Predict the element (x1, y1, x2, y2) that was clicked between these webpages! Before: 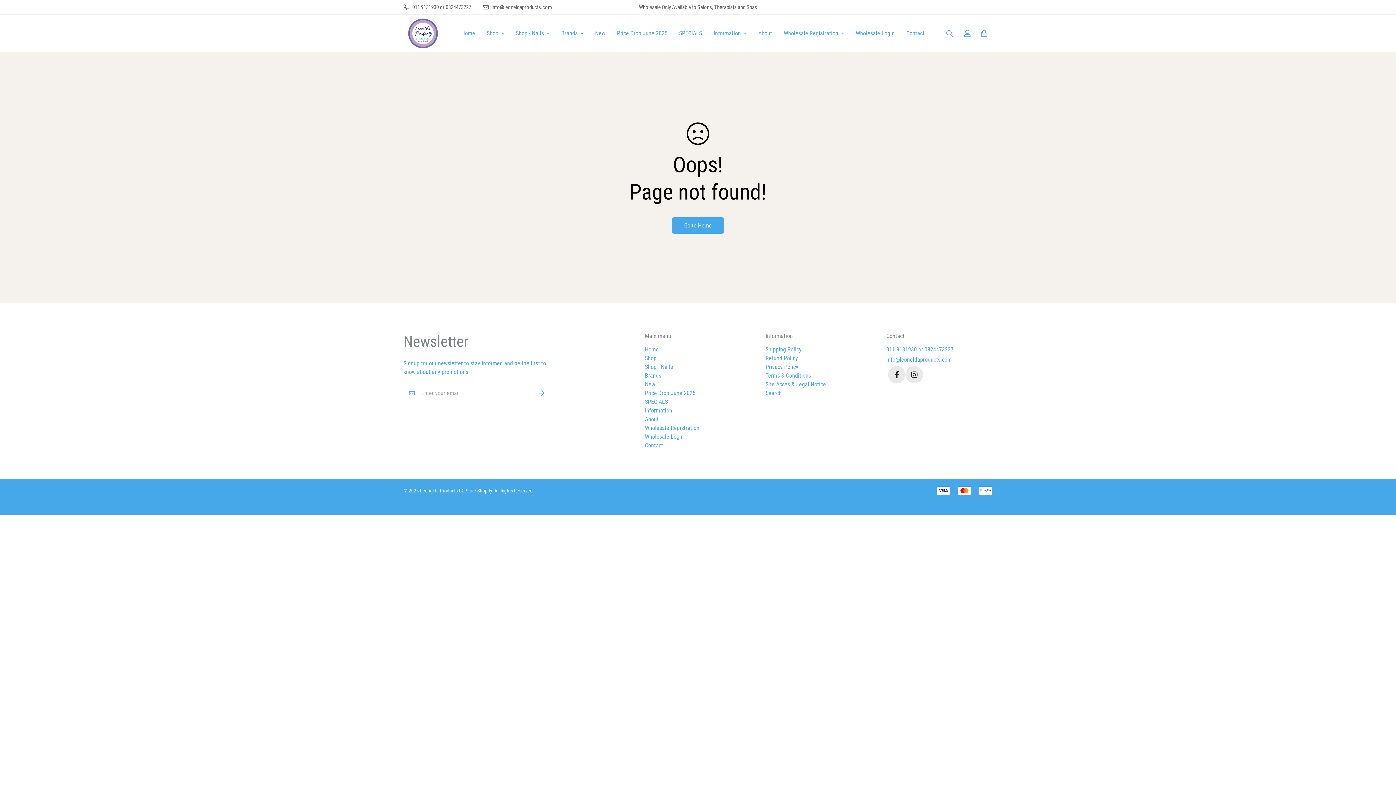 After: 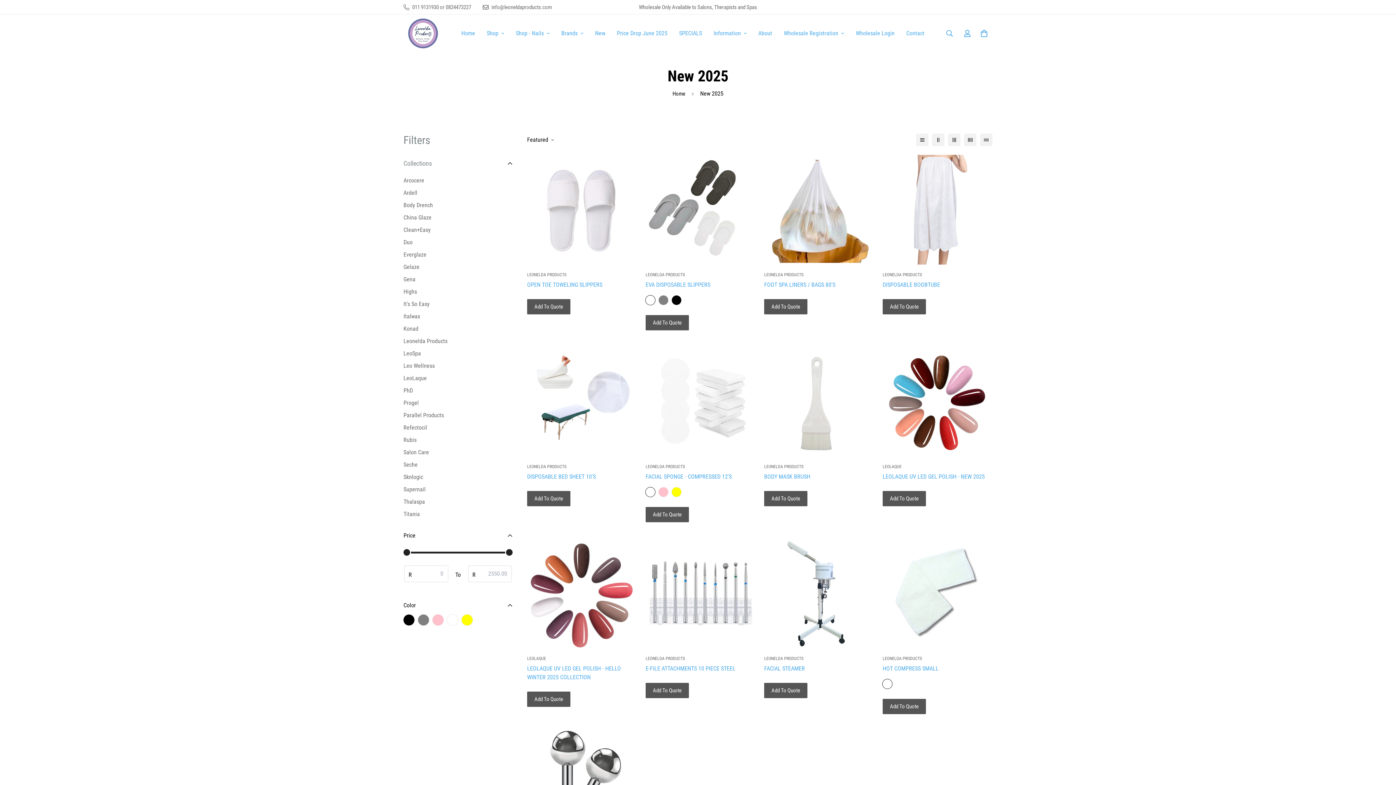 Action: bbox: (589, 21, 611, 44) label: New